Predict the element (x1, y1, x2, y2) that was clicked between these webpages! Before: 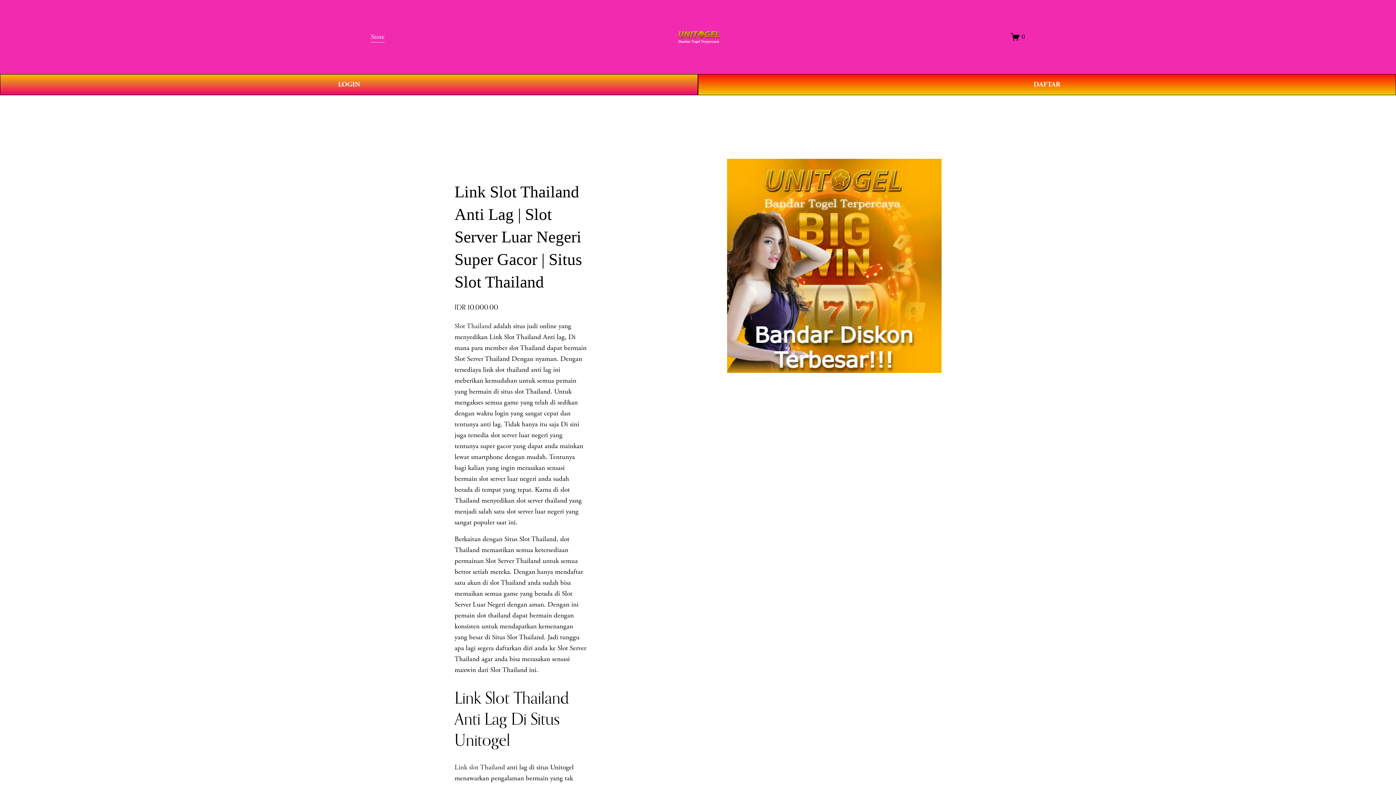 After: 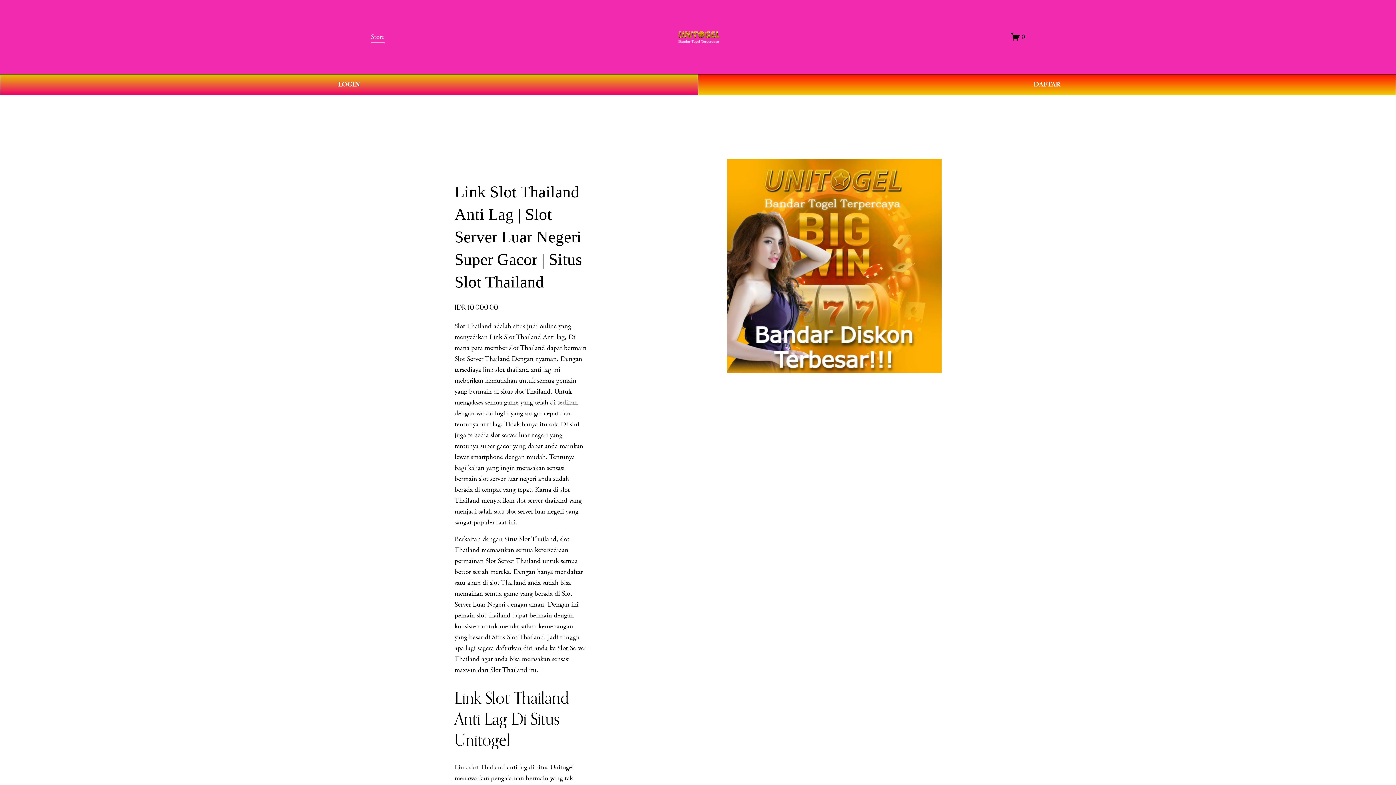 Action: label: 0 bbox: (1011, 32, 1025, 41)